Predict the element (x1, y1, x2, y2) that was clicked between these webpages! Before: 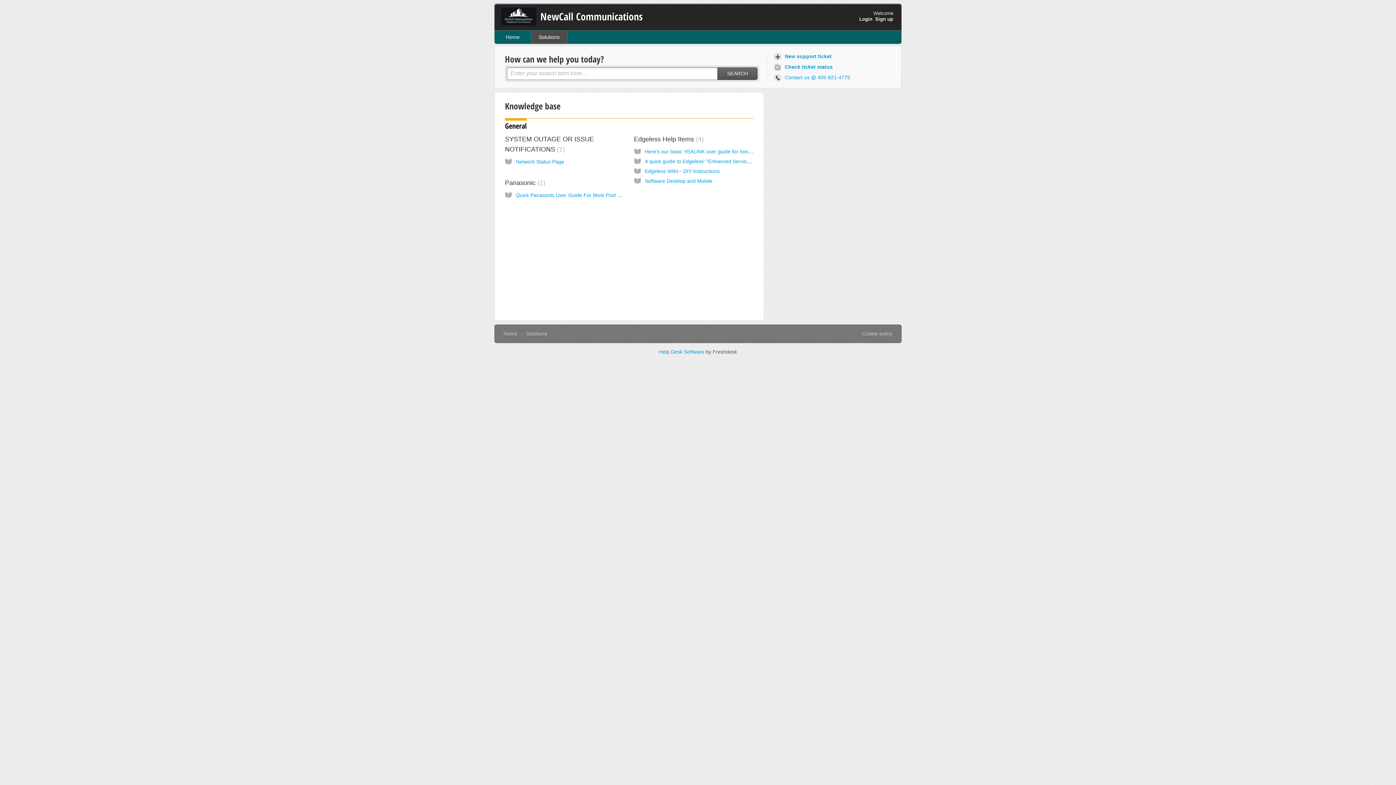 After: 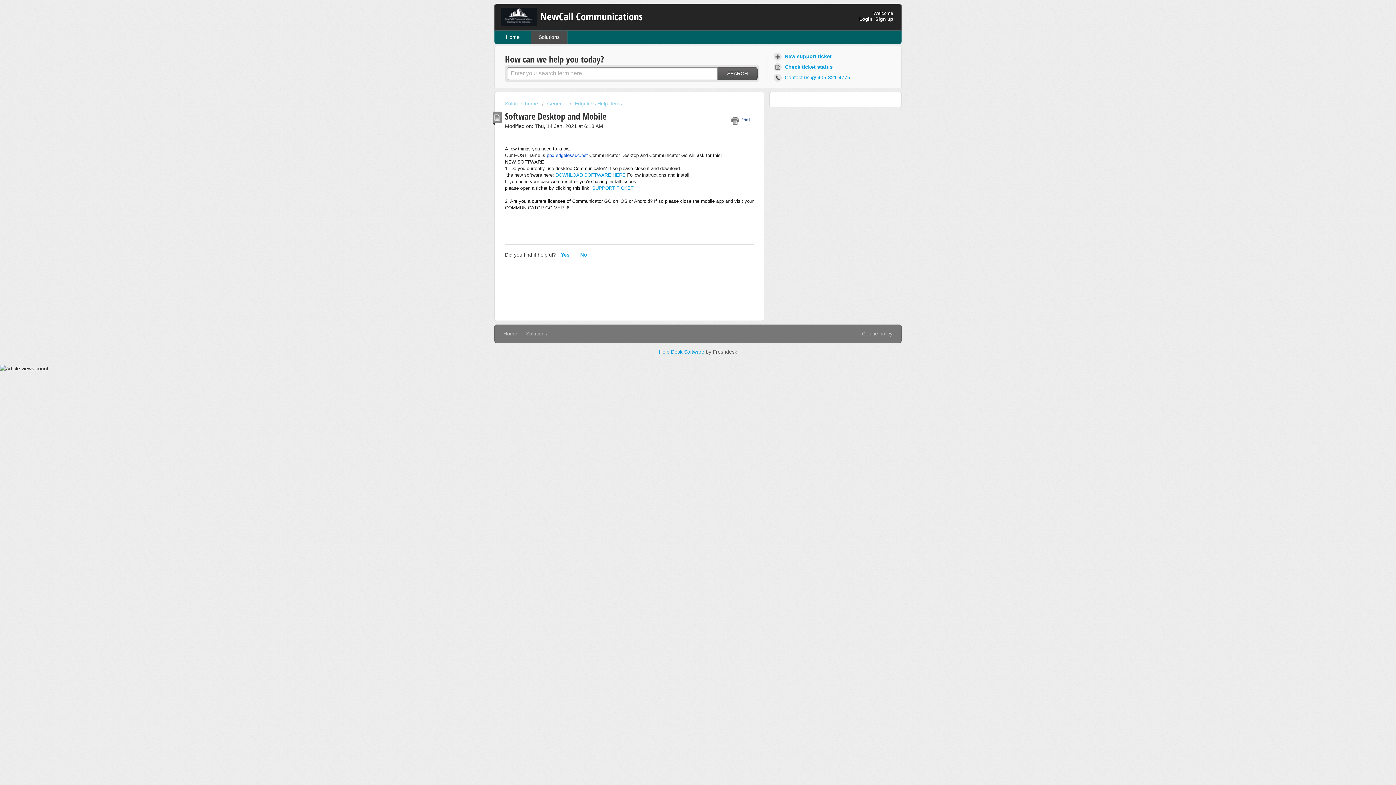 Action: label: Software Desktop and Mobile bbox: (645, 178, 712, 183)